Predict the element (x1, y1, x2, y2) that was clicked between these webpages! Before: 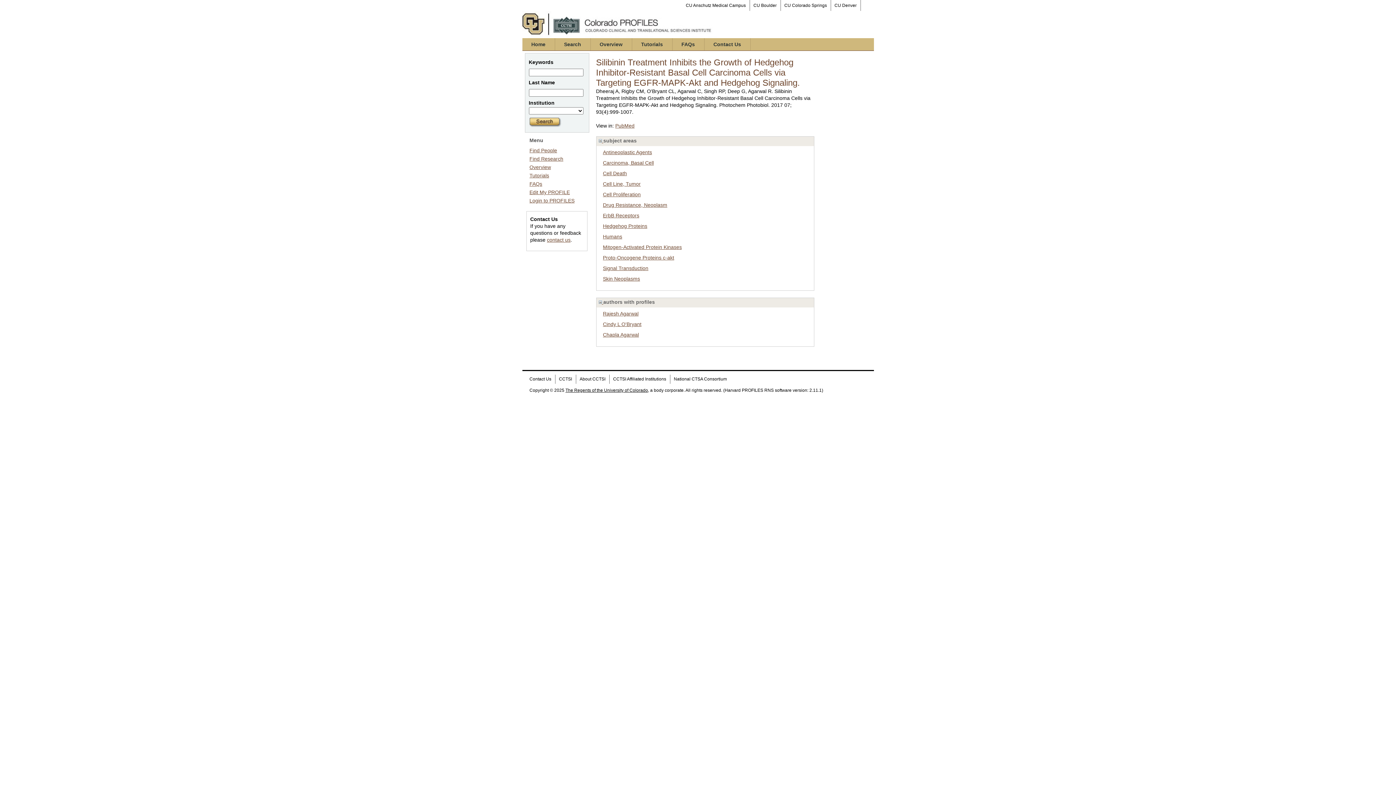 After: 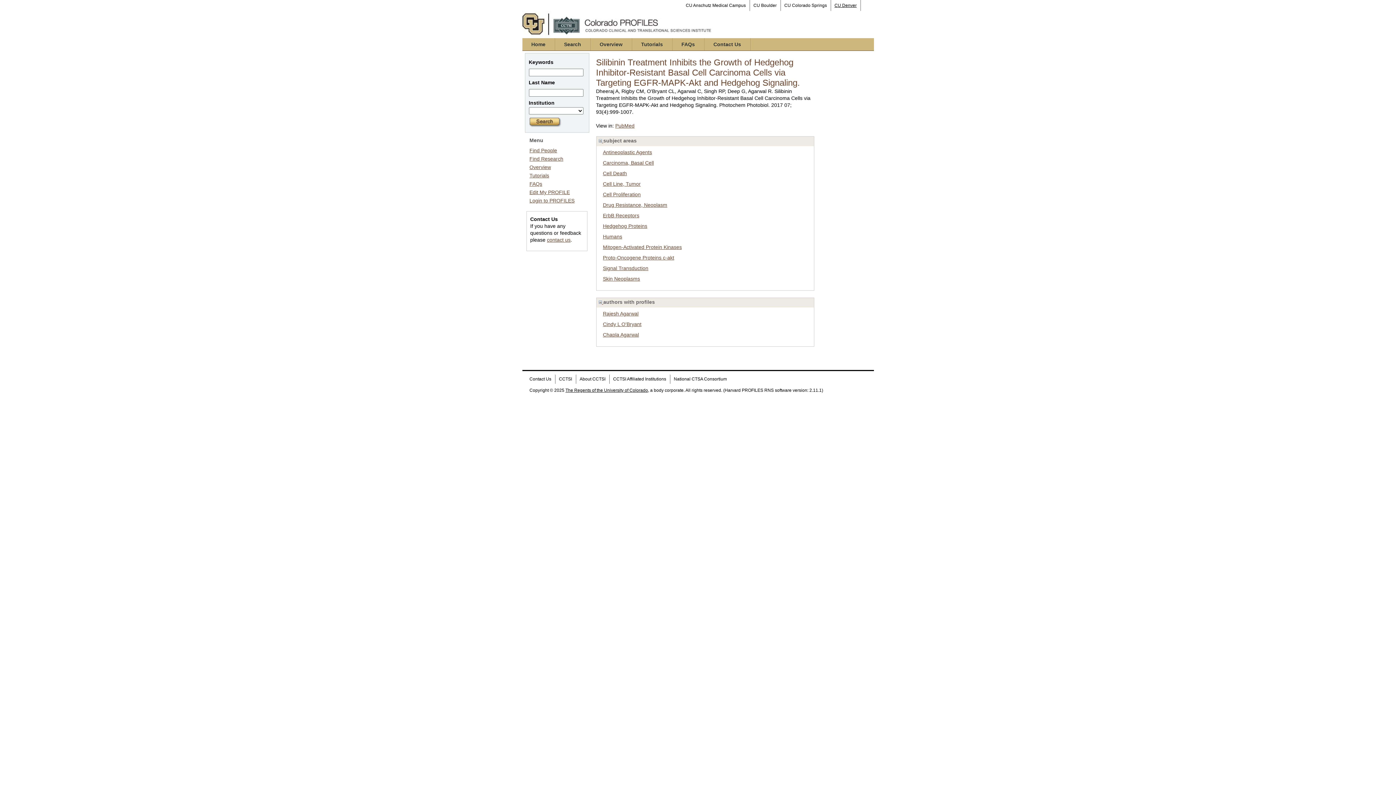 Action: label: CU Denver bbox: (831, 0, 860, 10)